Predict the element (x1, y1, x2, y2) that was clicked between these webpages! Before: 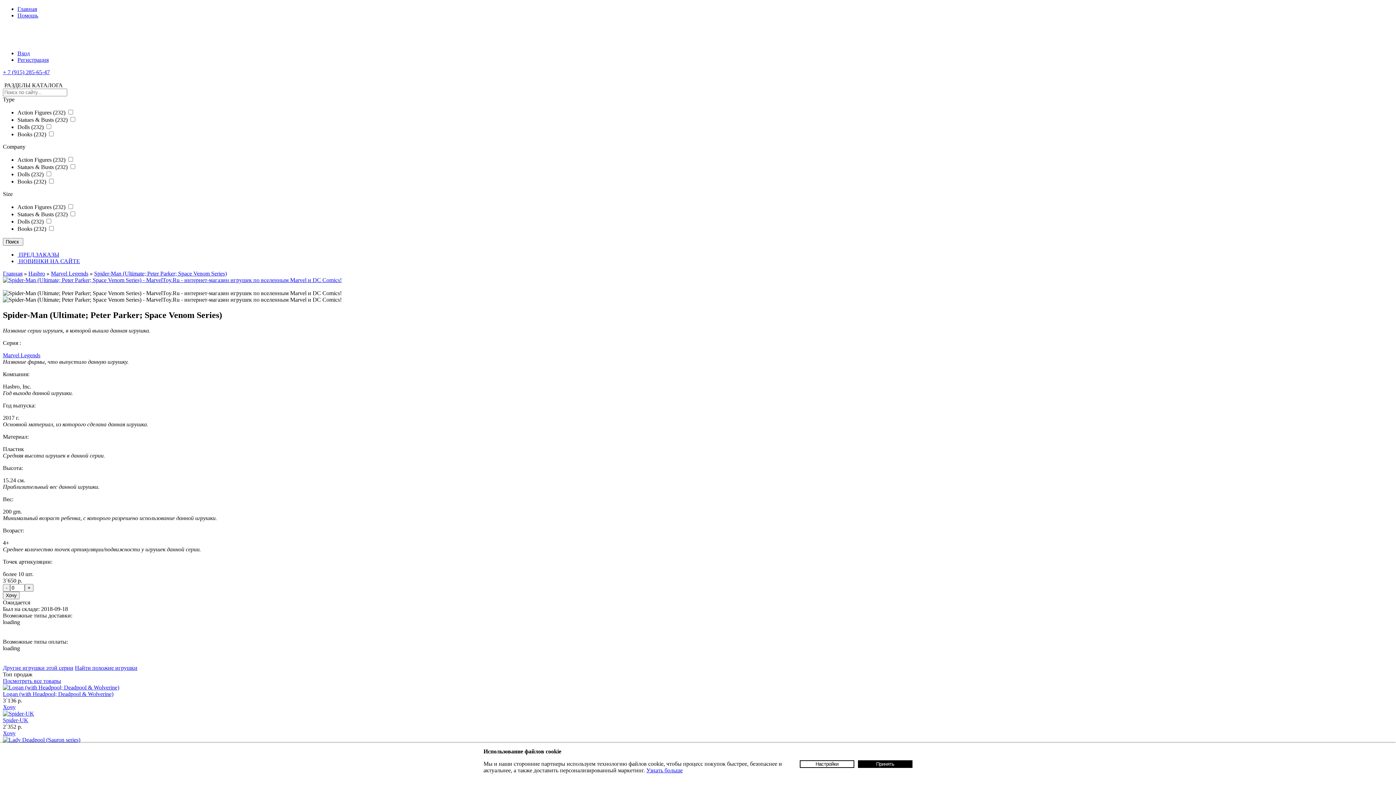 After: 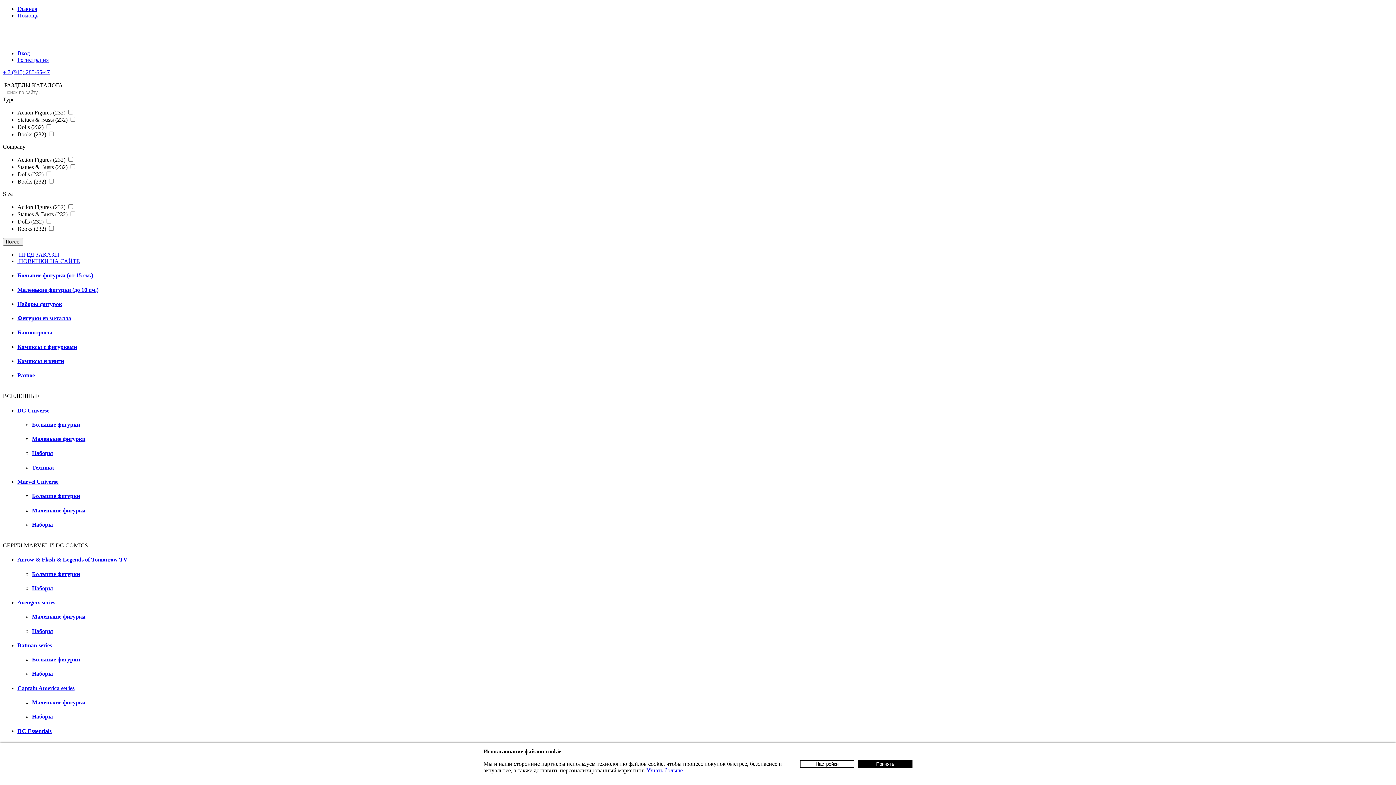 Action: label: Хочу bbox: (2, 704, 15, 710)